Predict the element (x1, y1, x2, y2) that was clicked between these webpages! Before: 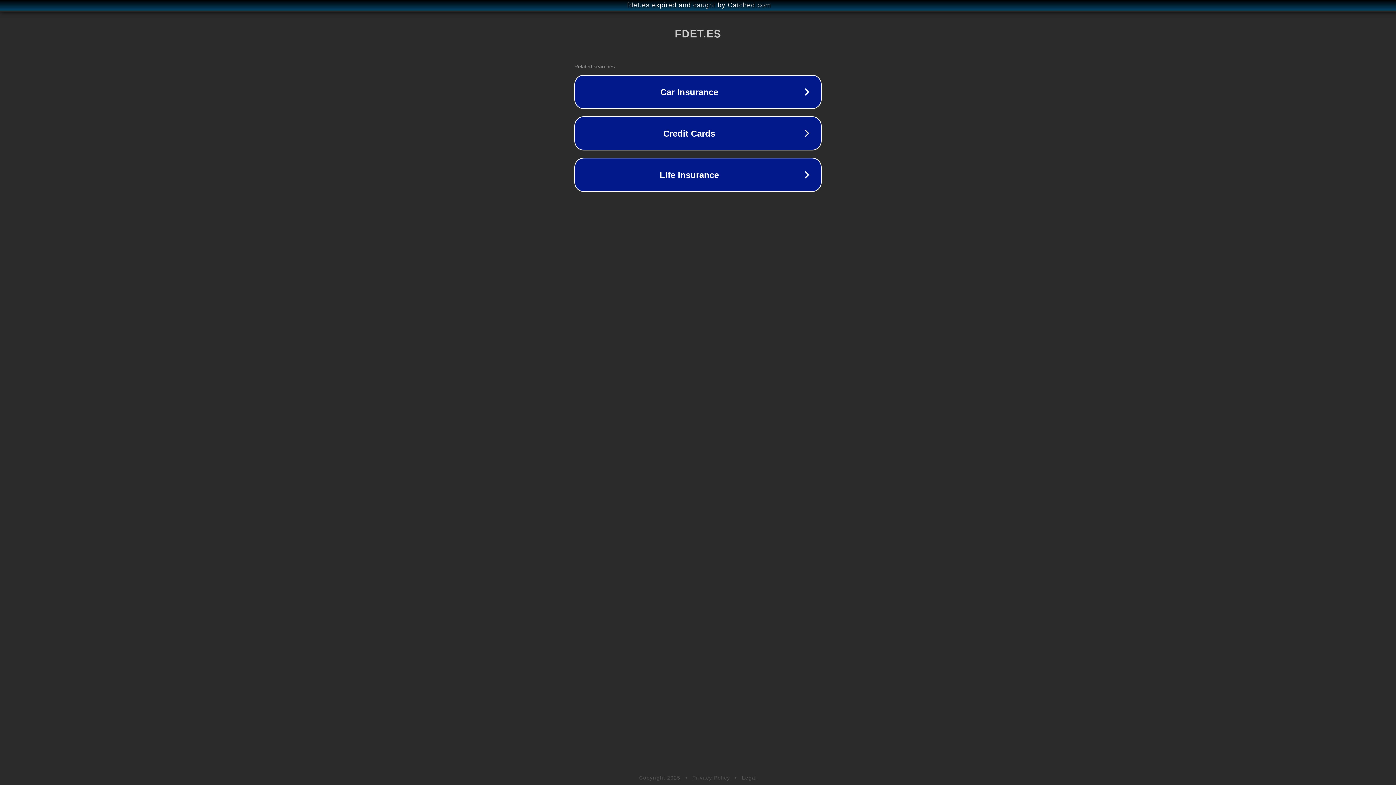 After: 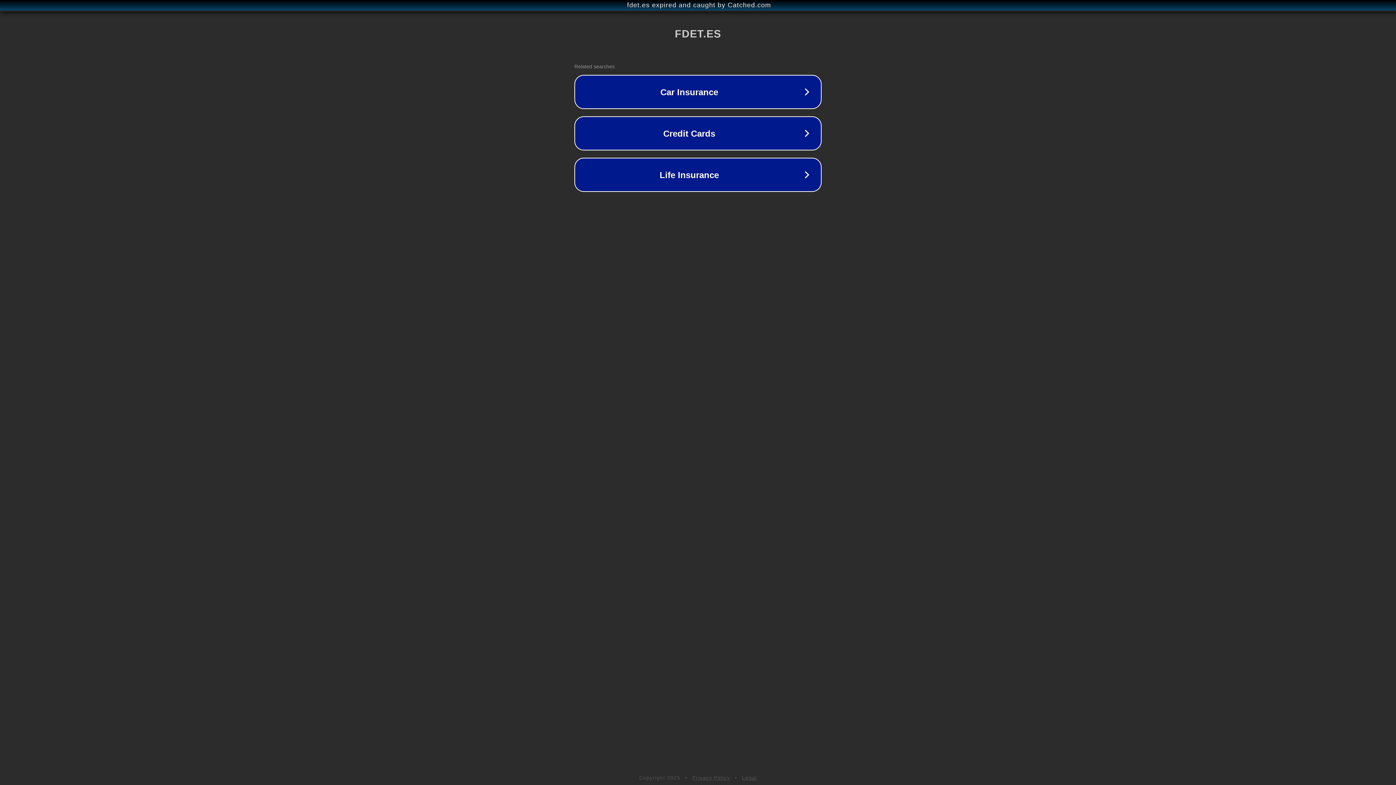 Action: bbox: (742, 775, 757, 781) label: Legal